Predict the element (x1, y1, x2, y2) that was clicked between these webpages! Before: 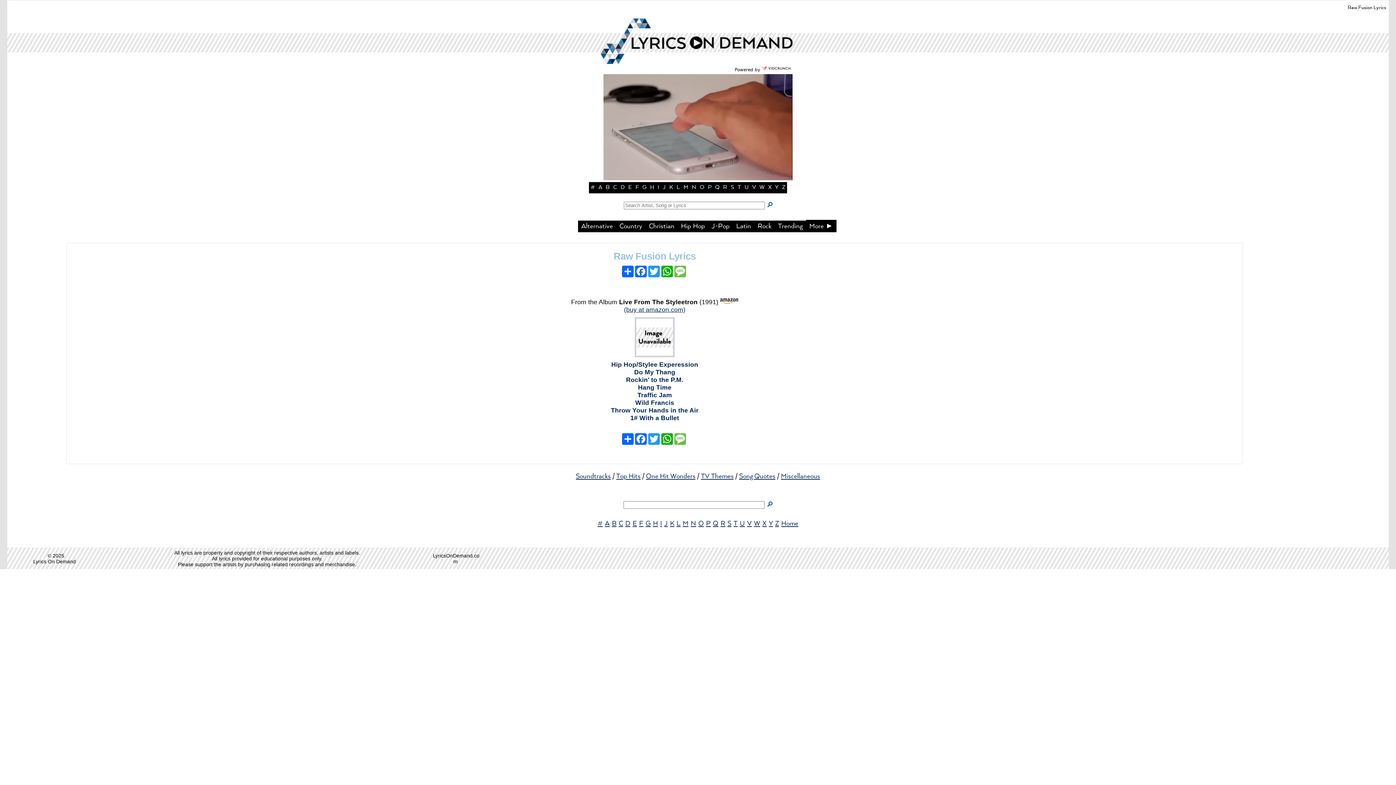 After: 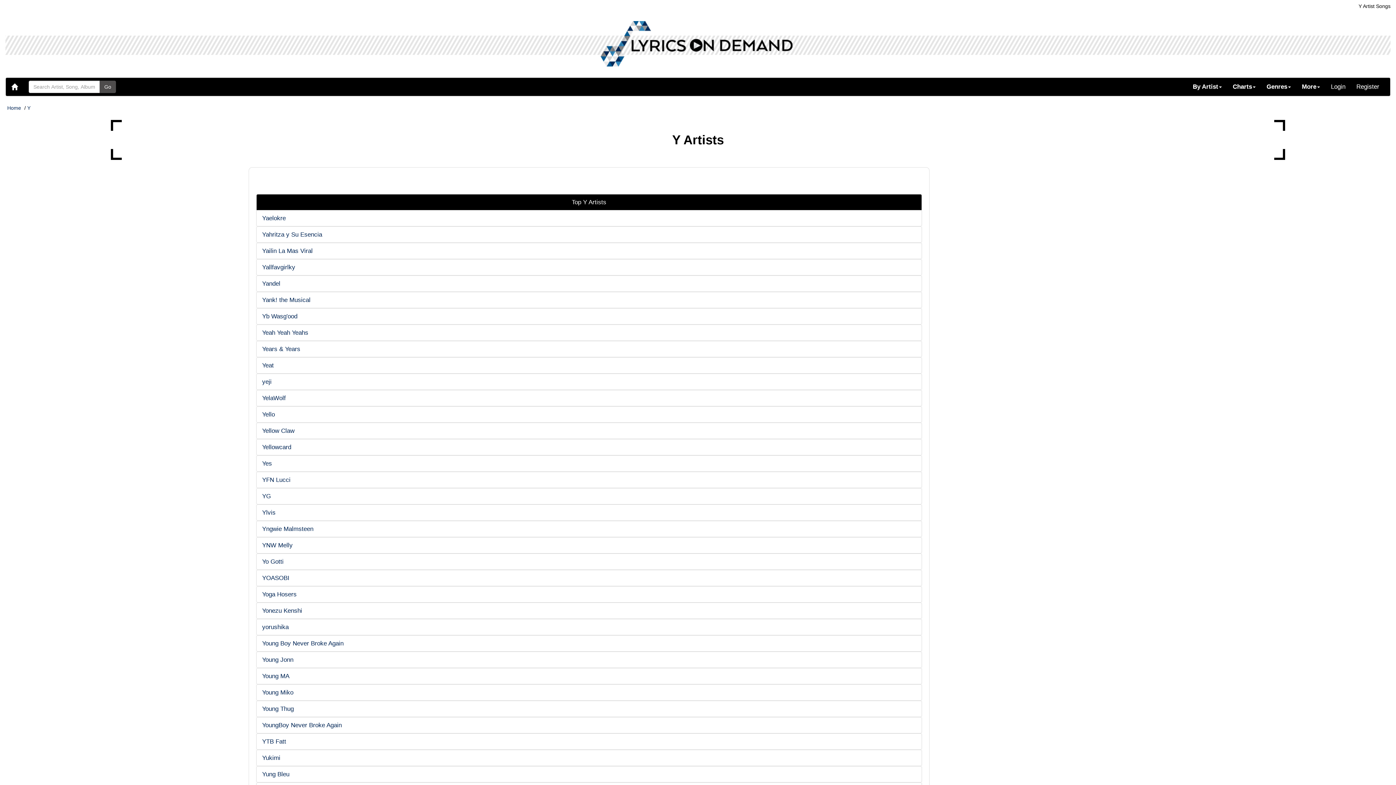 Action: bbox: (775, 184, 778, 190) label: Y